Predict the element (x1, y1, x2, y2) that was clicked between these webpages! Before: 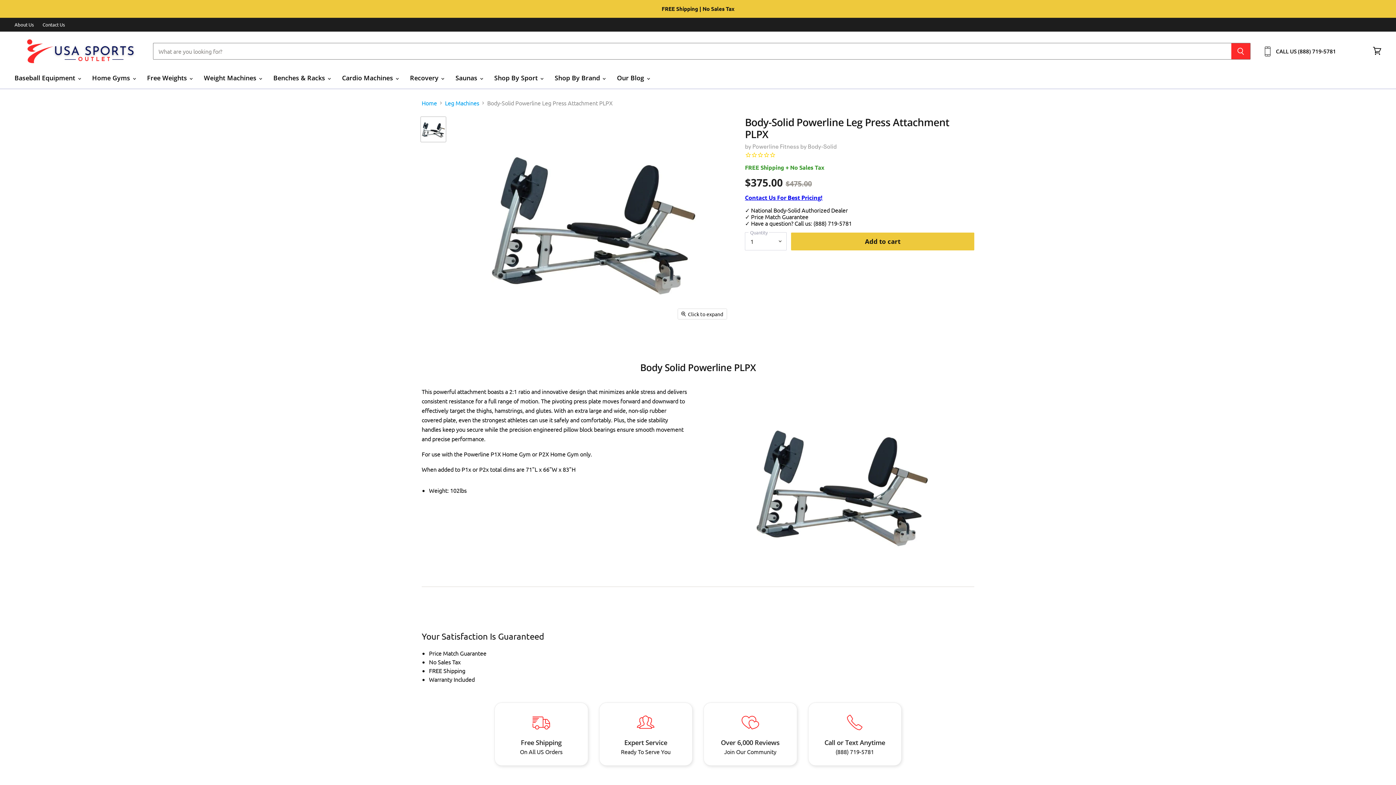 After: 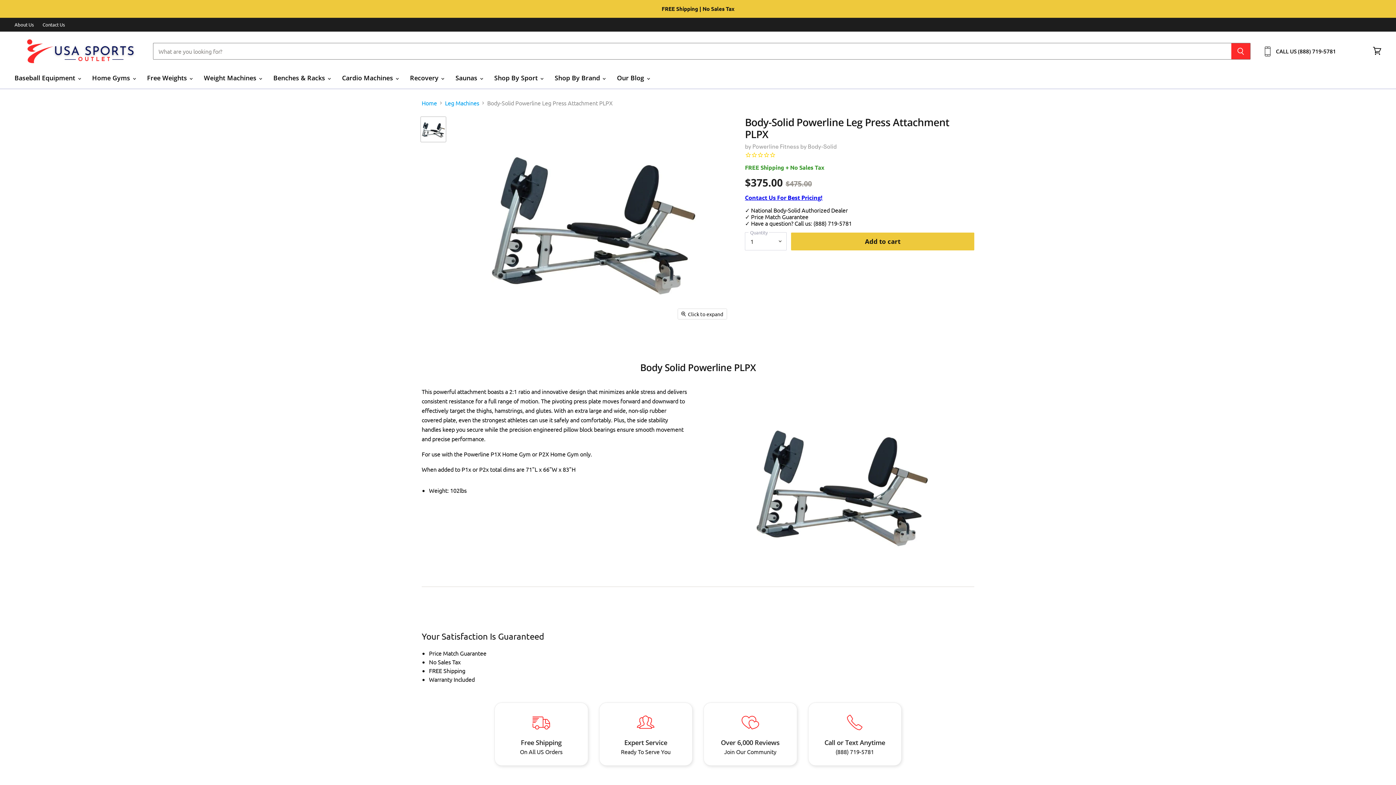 Action: label: Contact Us For Best Pricing! bbox: (745, 193, 822, 201)